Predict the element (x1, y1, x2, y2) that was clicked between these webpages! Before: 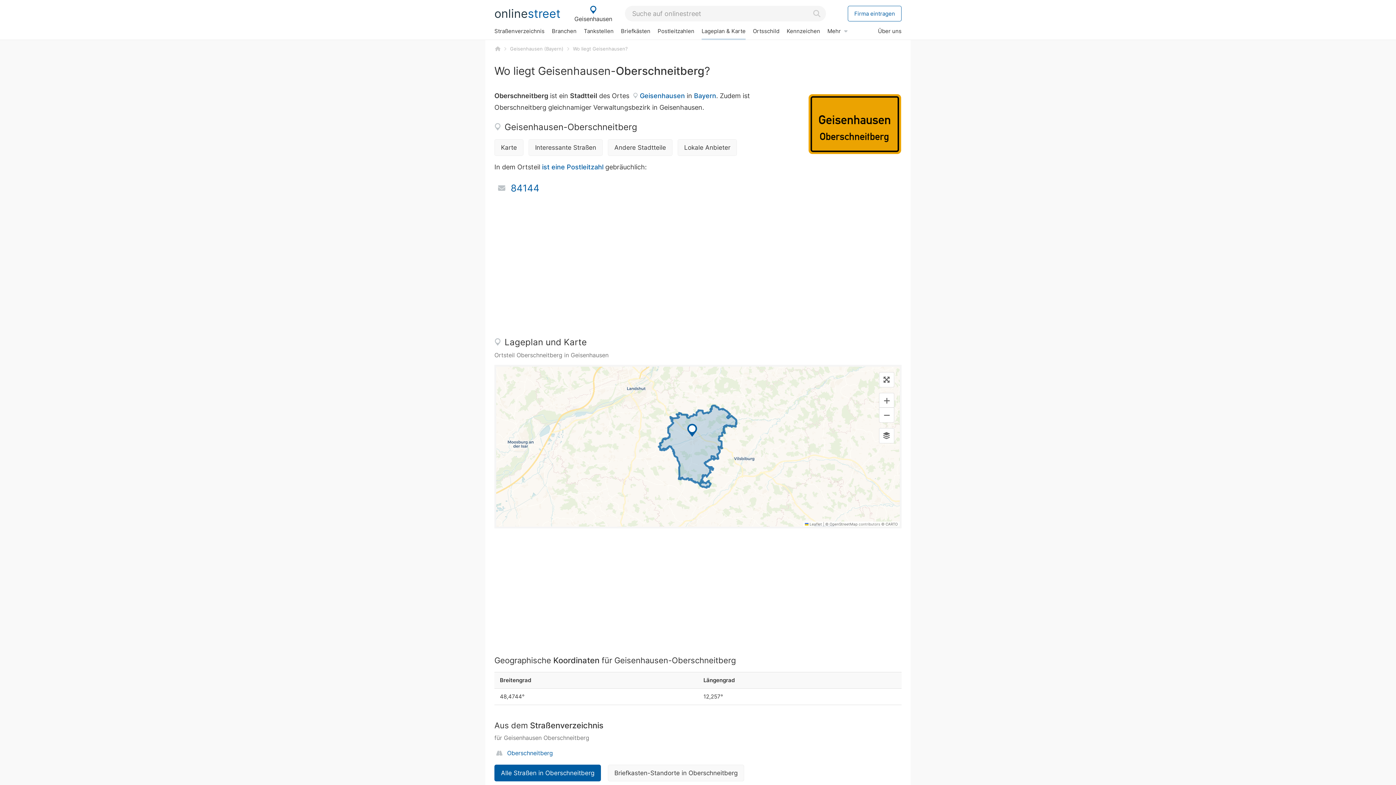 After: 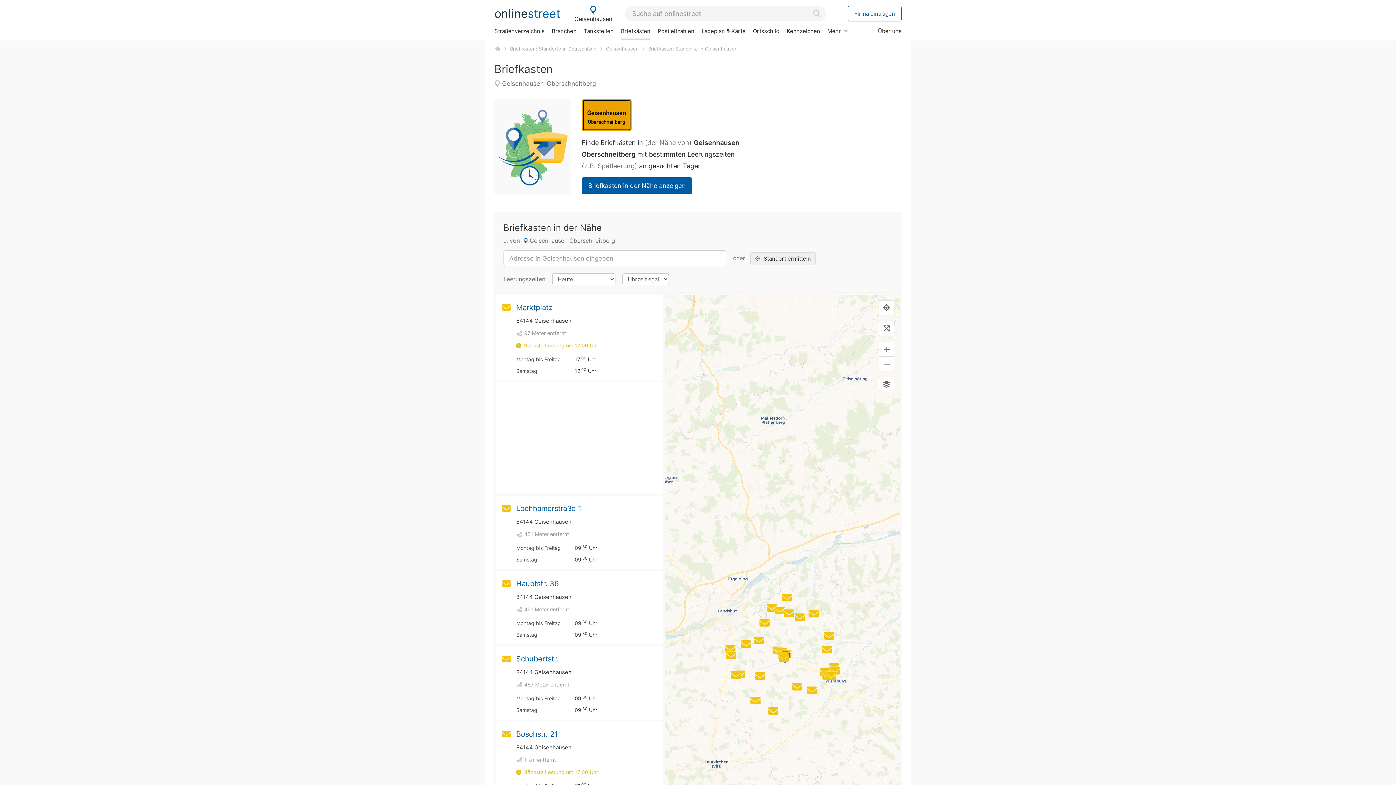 Action: label: Briefkasten-Standorte in Oberschneitberg bbox: (608, 765, 744, 781)